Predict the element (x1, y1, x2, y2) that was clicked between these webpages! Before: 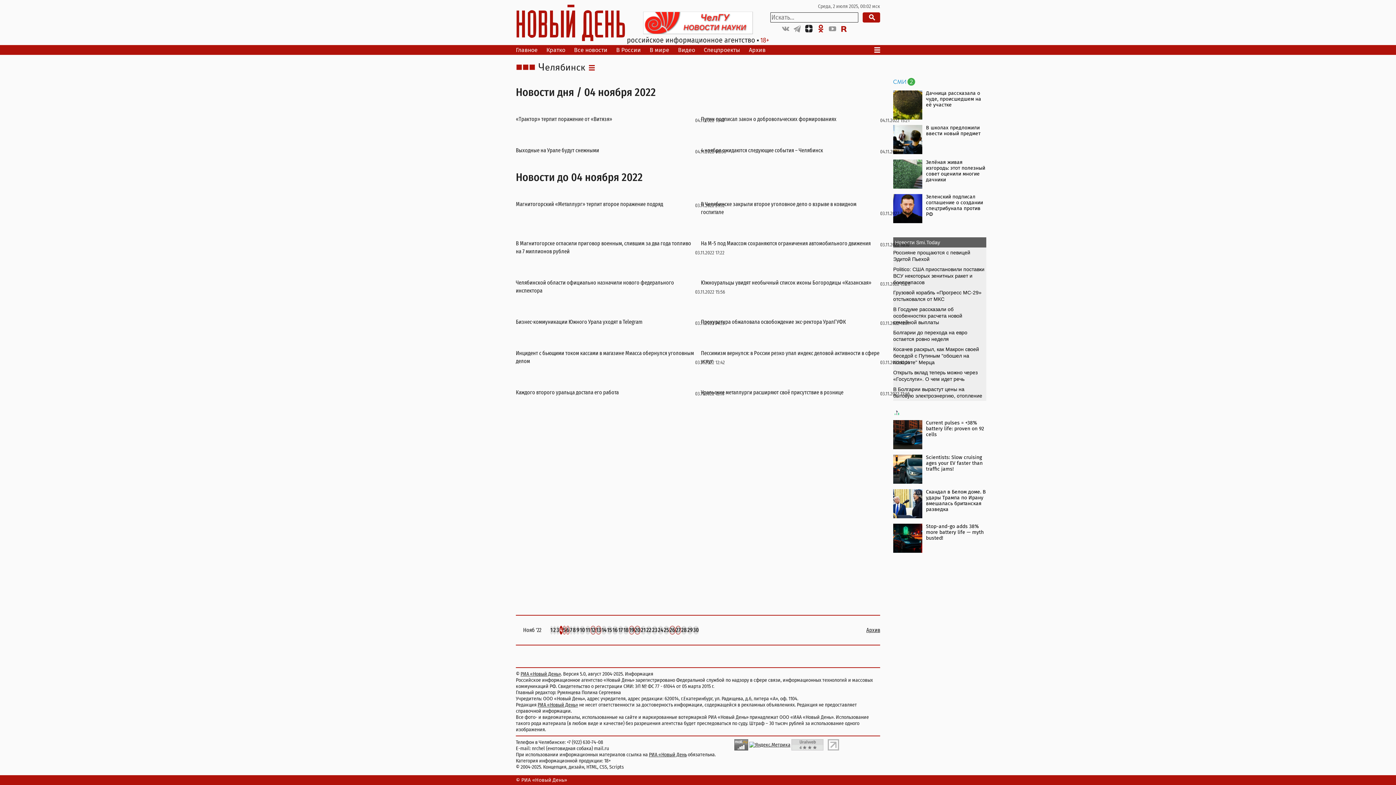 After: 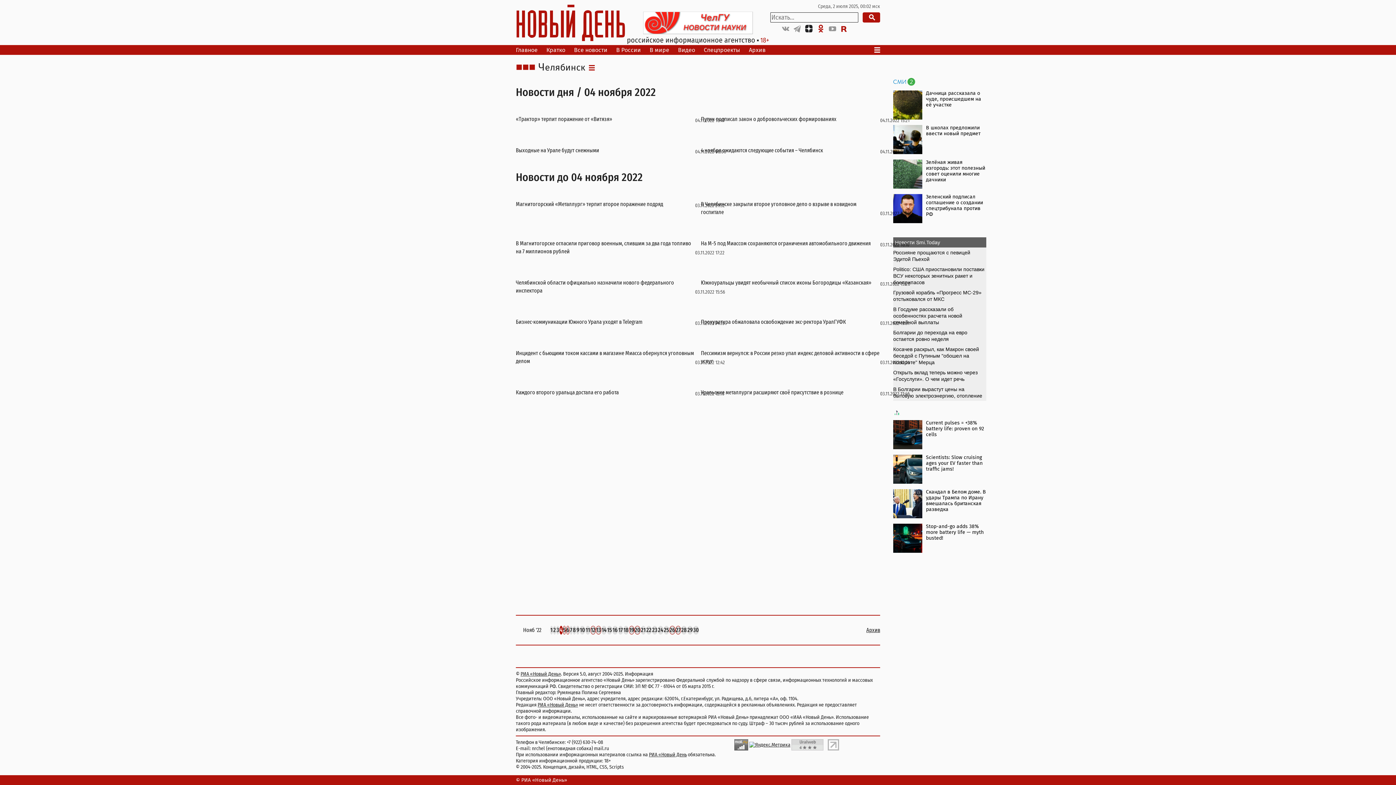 Action: bbox: (734, 741, 748, 748)